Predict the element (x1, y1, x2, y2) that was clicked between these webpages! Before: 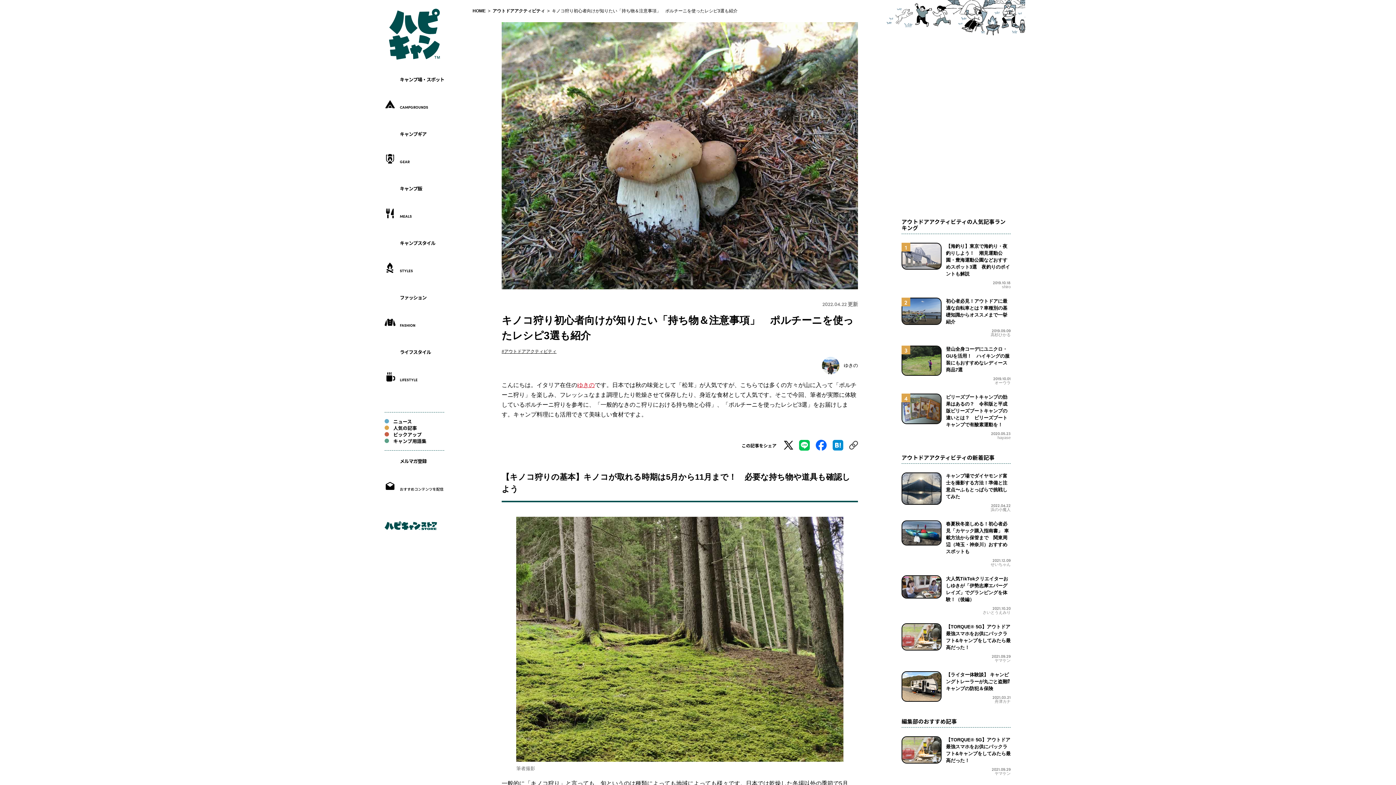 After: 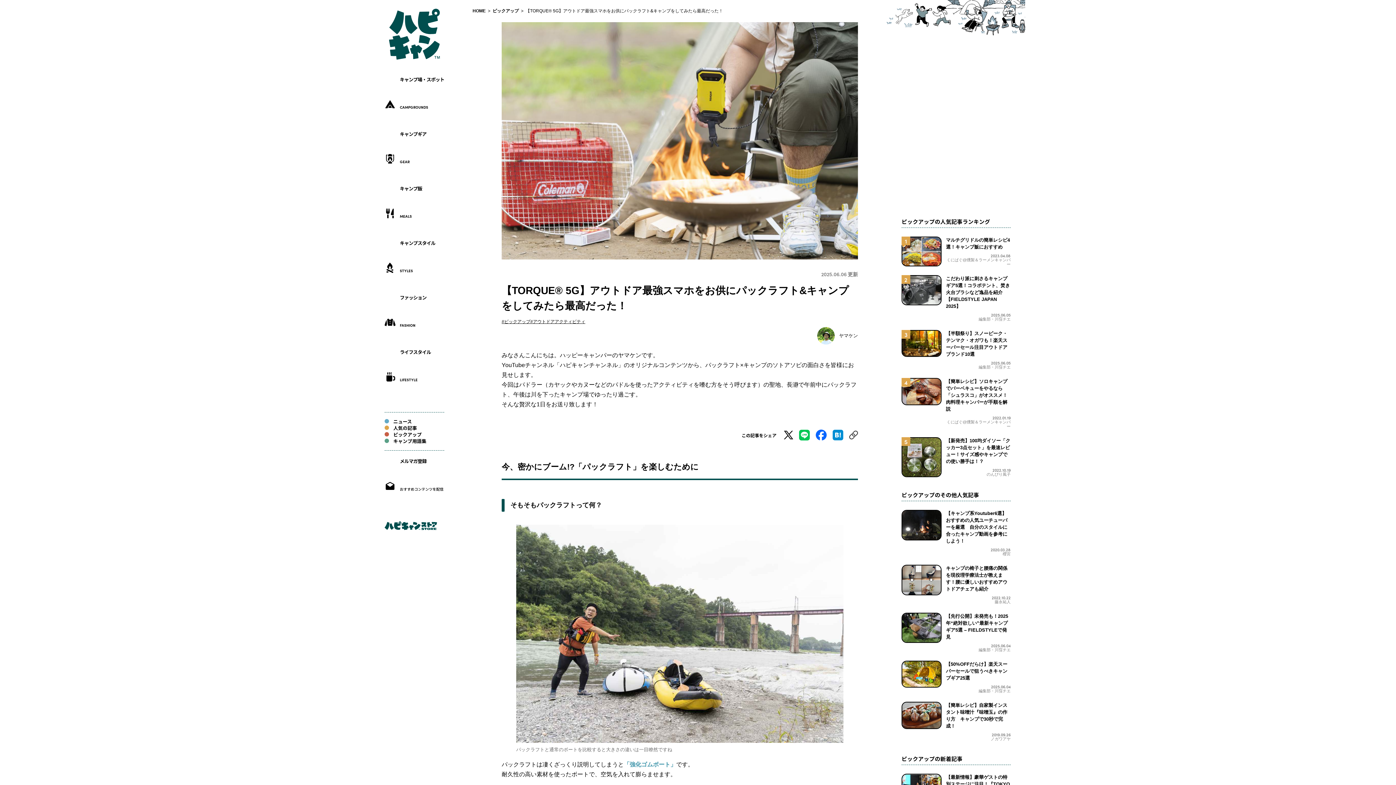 Action: label: 【TORQUE®︎ 5G】アウトドア最強スマホをお供にパックラフト&キャンプをしてみたら最高だった！

2021.09.29

ヤマケン bbox: (901, 623, 1010, 662)